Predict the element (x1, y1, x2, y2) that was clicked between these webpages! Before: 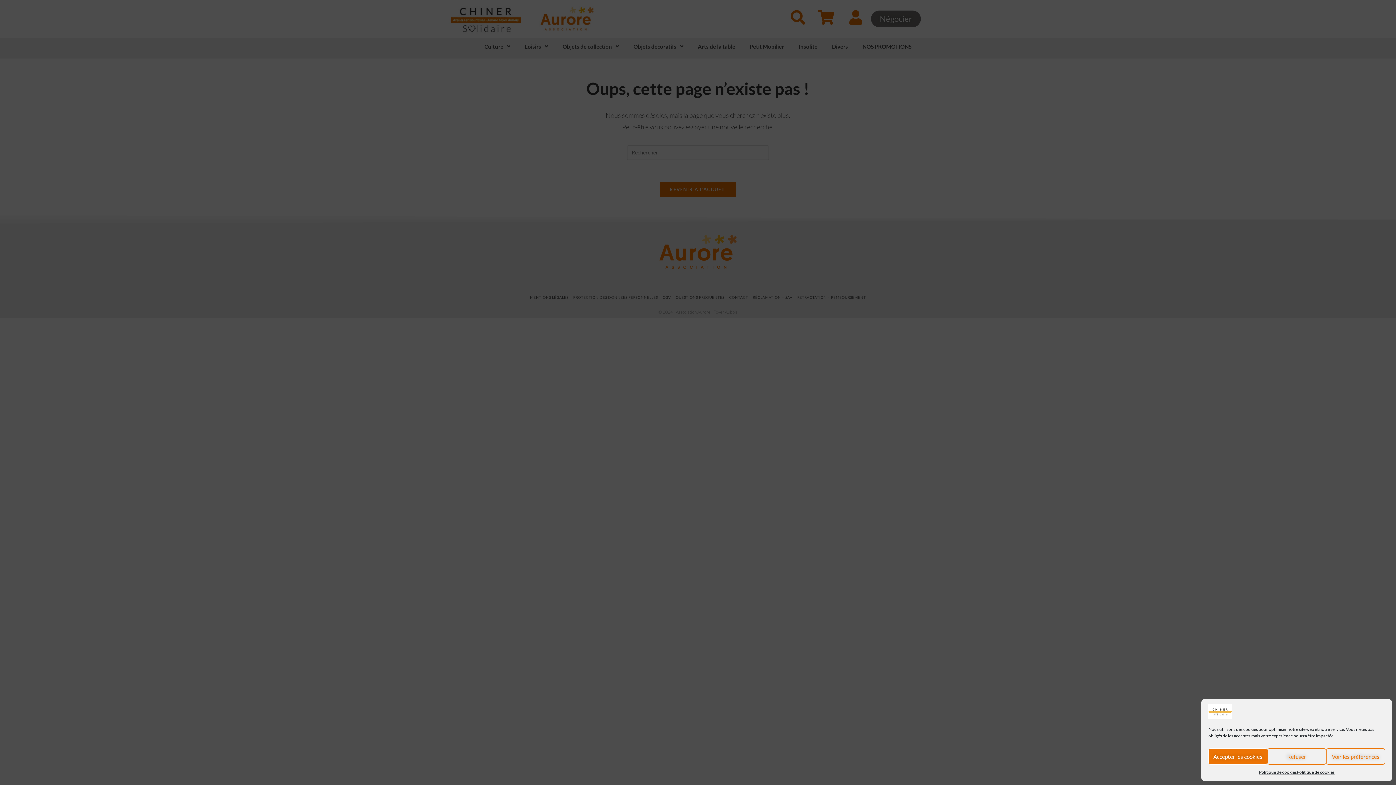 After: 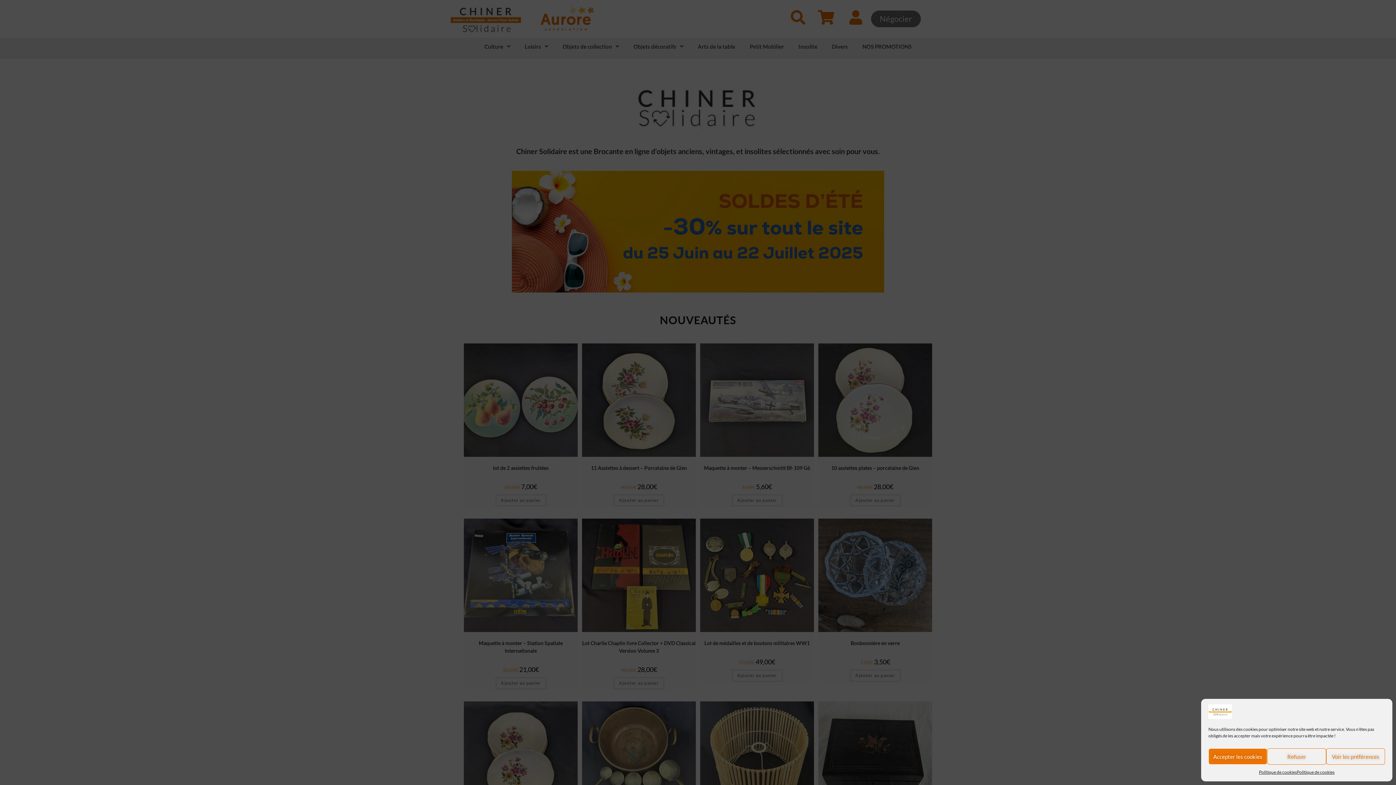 Action: bbox: (1208, 707, 1232, 714)